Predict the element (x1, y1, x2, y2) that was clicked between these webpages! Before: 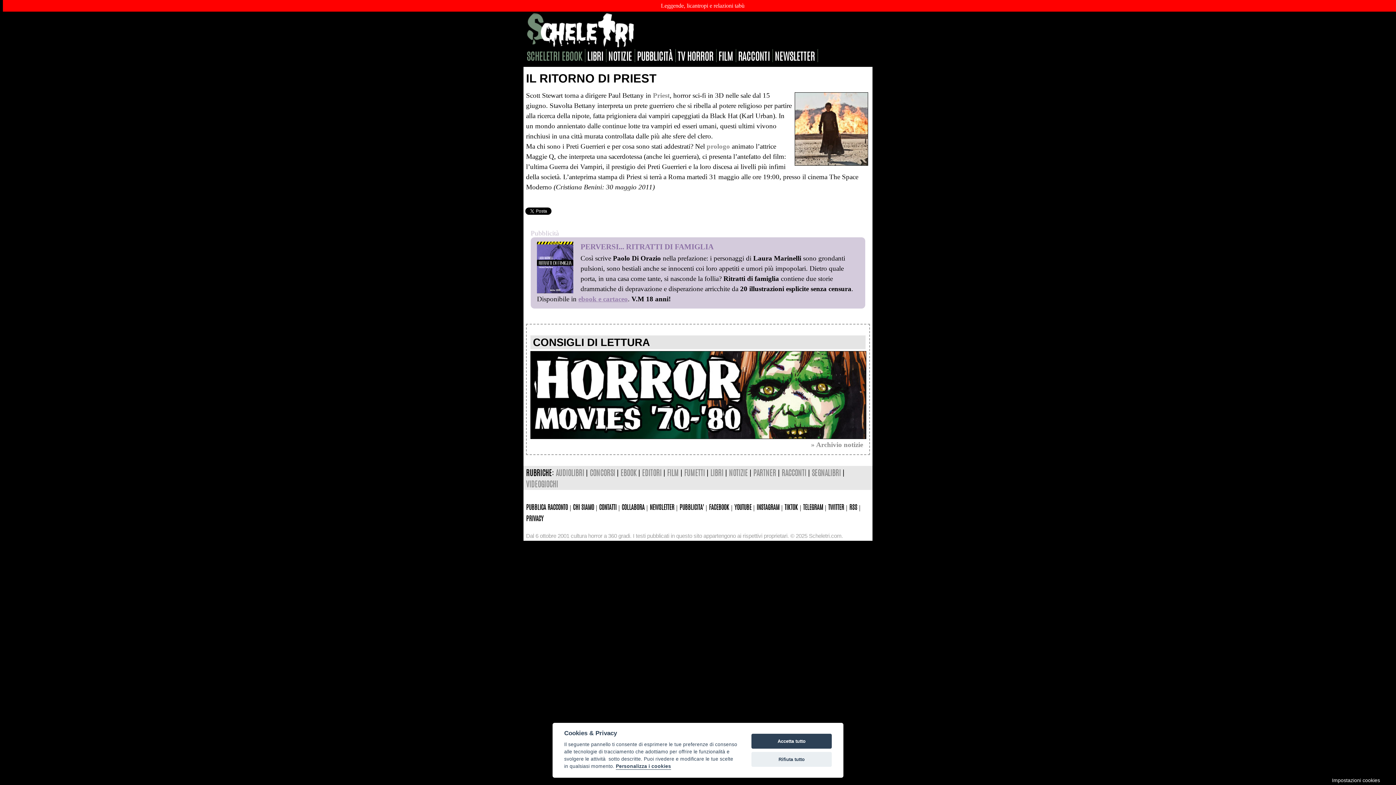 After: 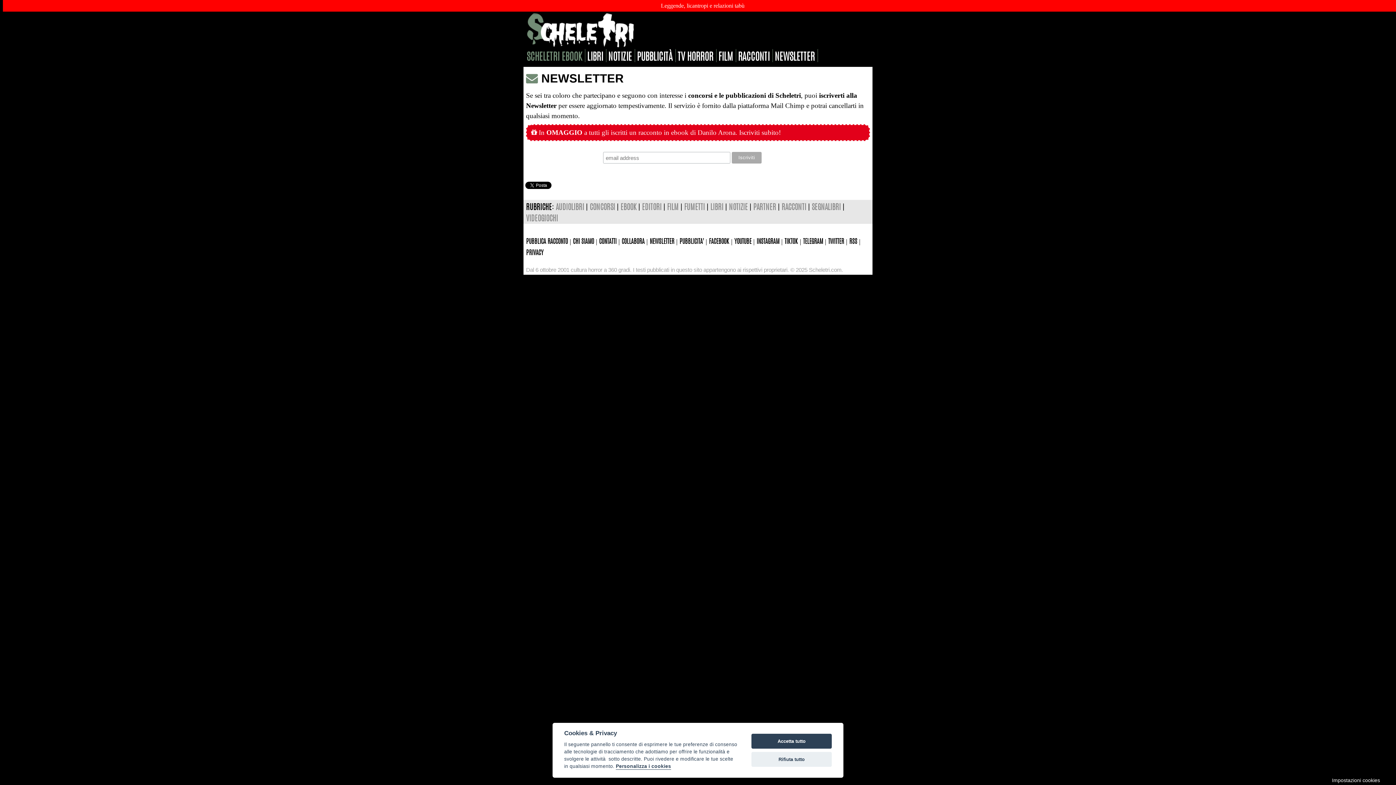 Action: label: NEWSLETTER bbox: (649, 502, 674, 510)